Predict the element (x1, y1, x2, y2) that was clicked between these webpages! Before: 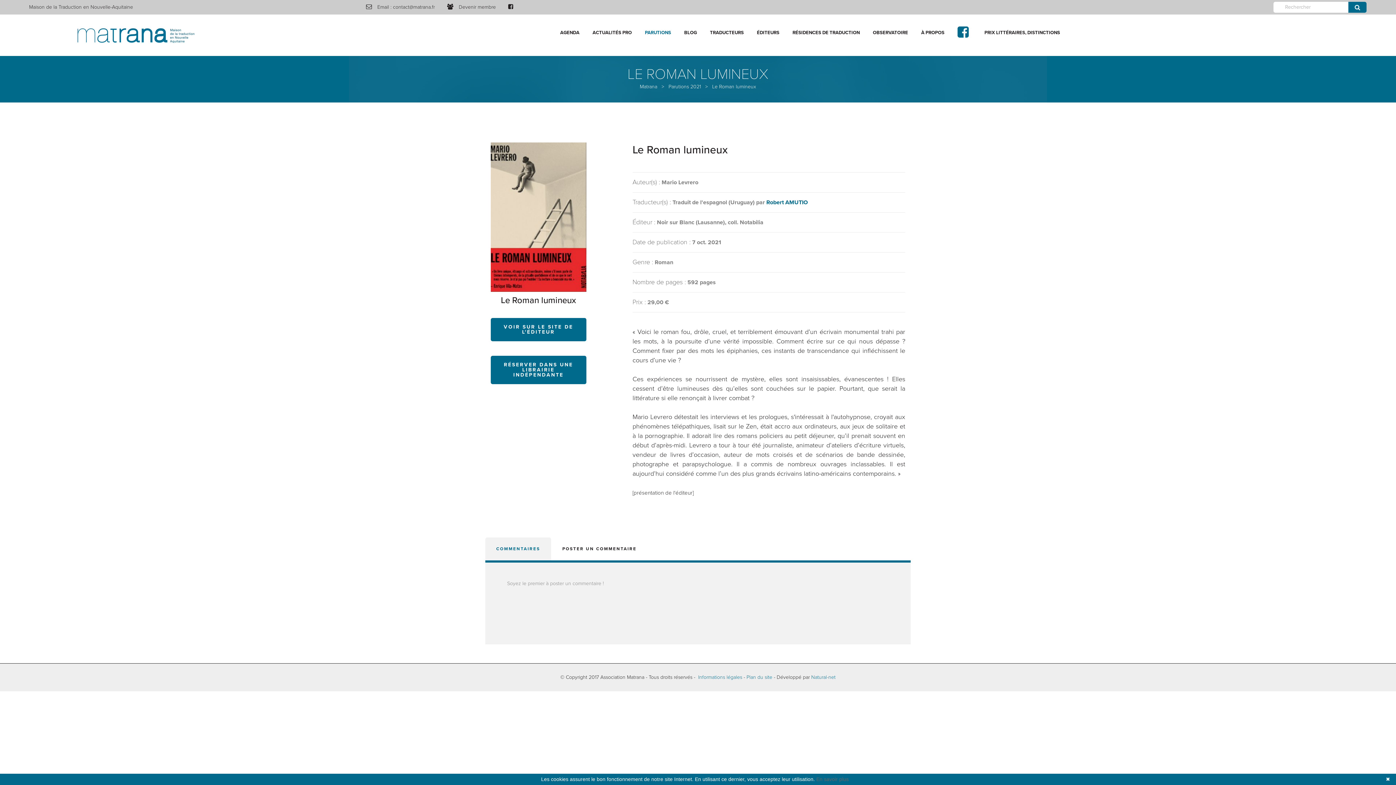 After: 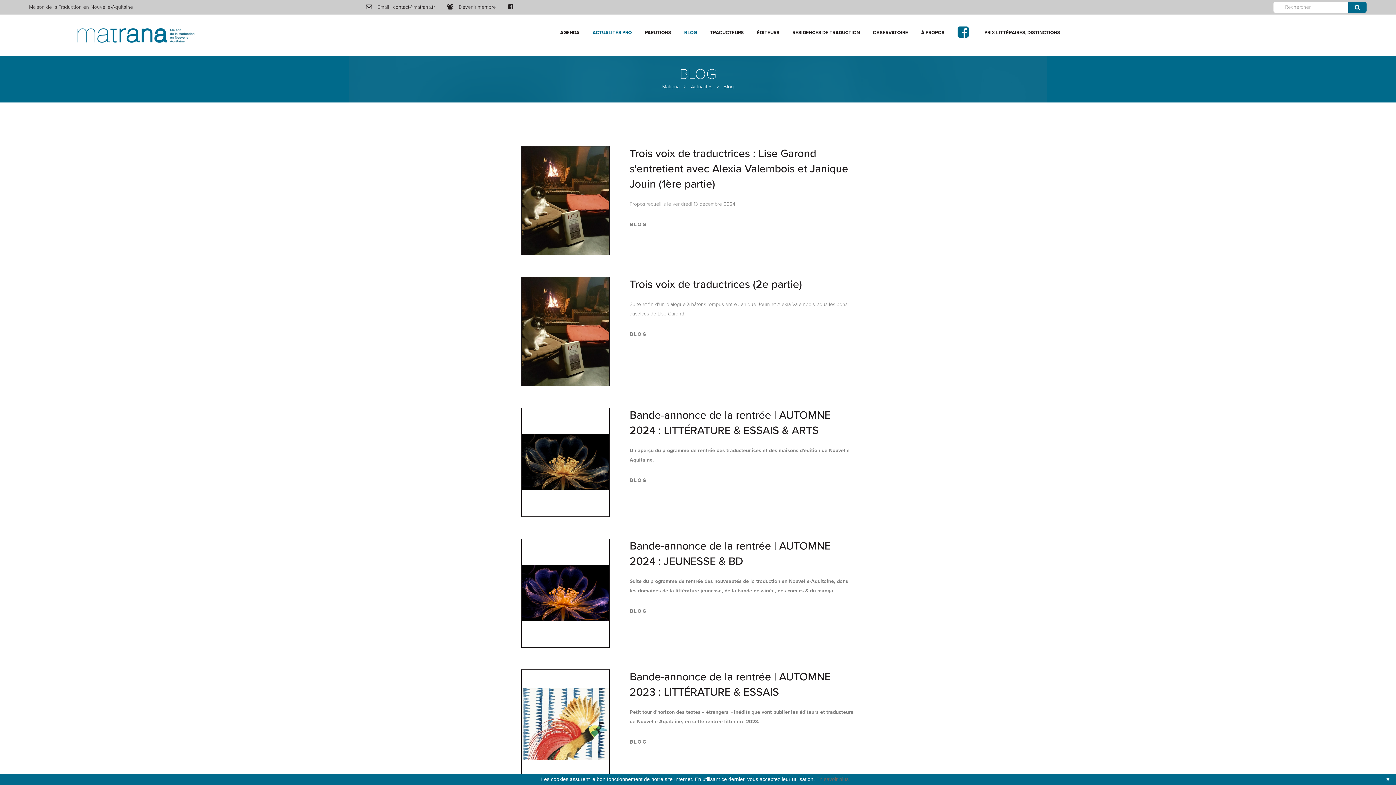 Action: bbox: (677, 14, 704, 50) label: BLOG